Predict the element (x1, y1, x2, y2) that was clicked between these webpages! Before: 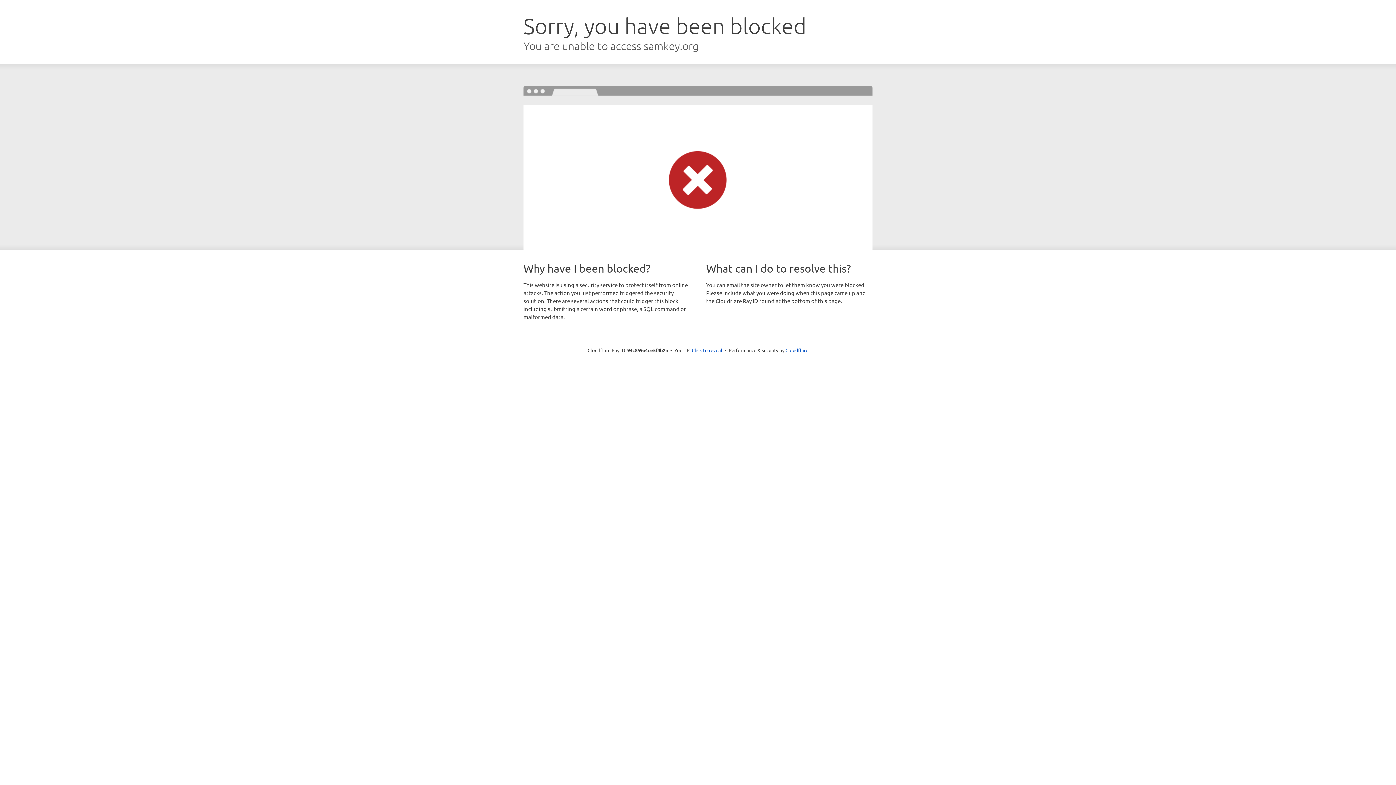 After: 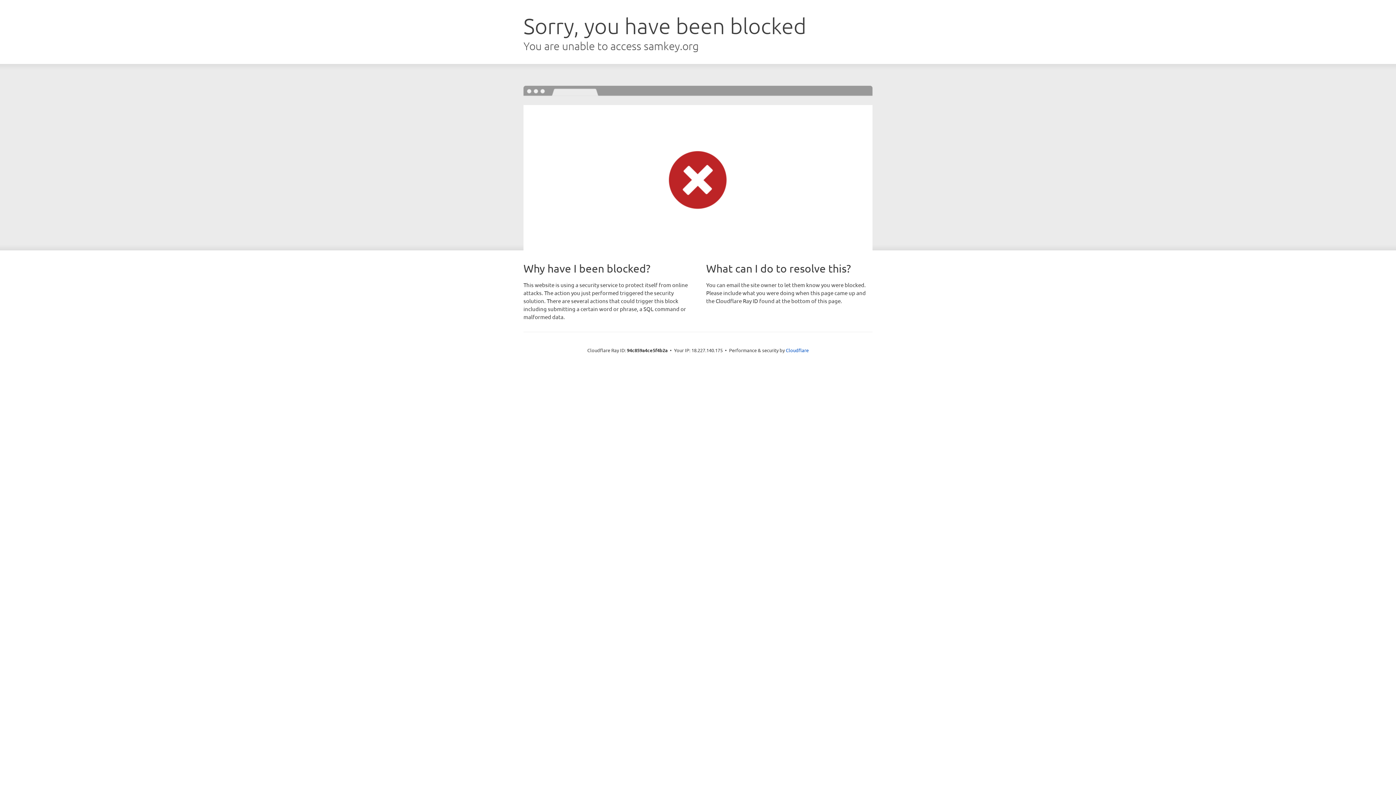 Action: label: Click to reveal bbox: (692, 346, 722, 353)